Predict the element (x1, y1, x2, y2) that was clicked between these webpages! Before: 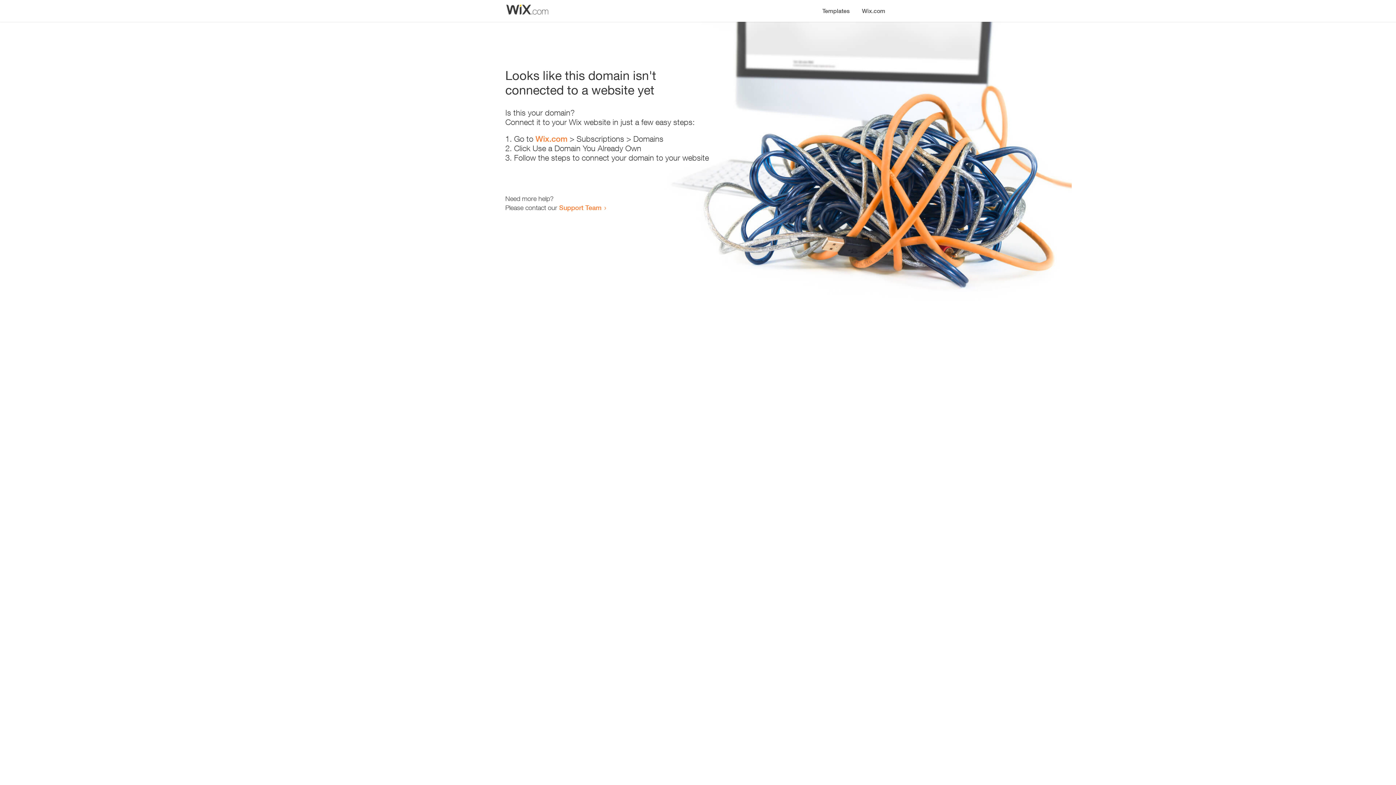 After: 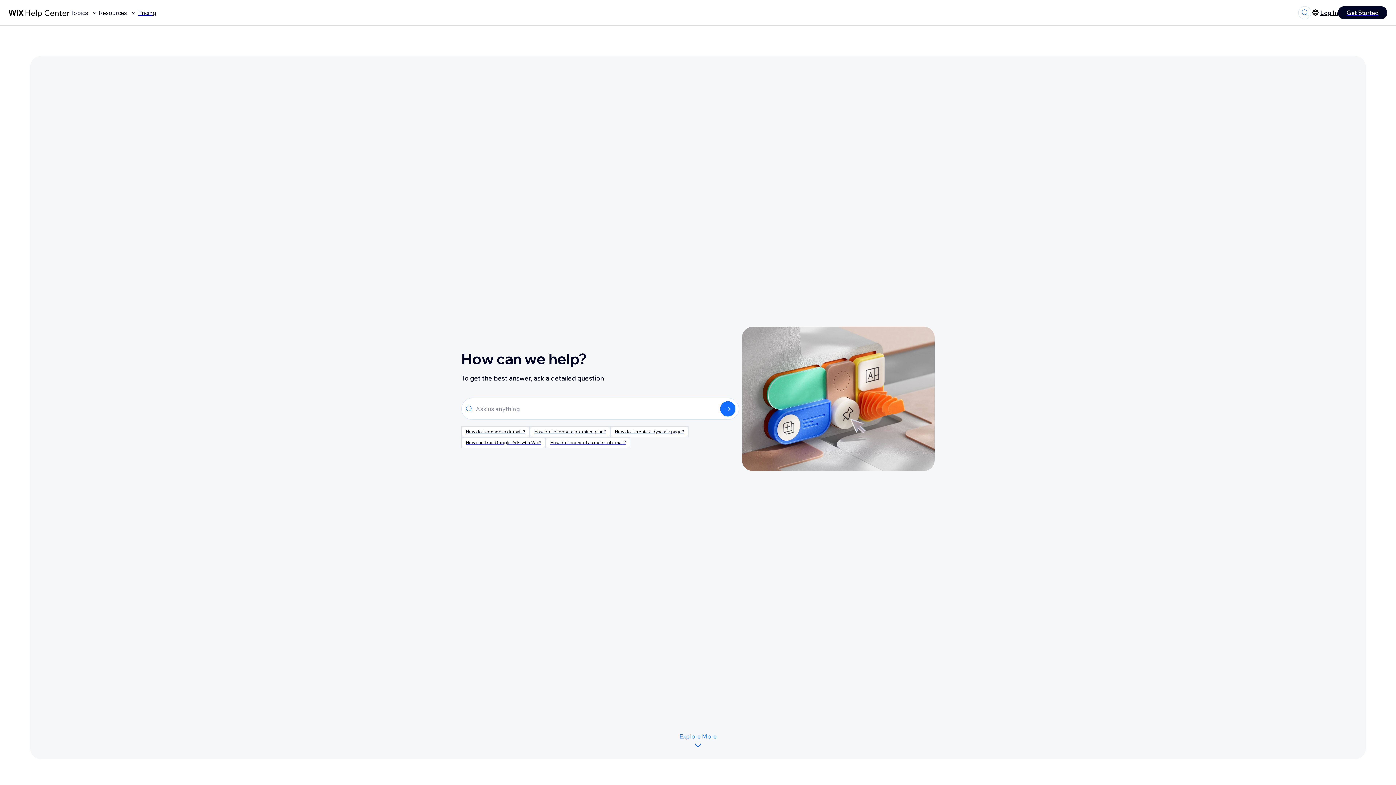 Action: label: Support Team bbox: (559, 203, 601, 211)